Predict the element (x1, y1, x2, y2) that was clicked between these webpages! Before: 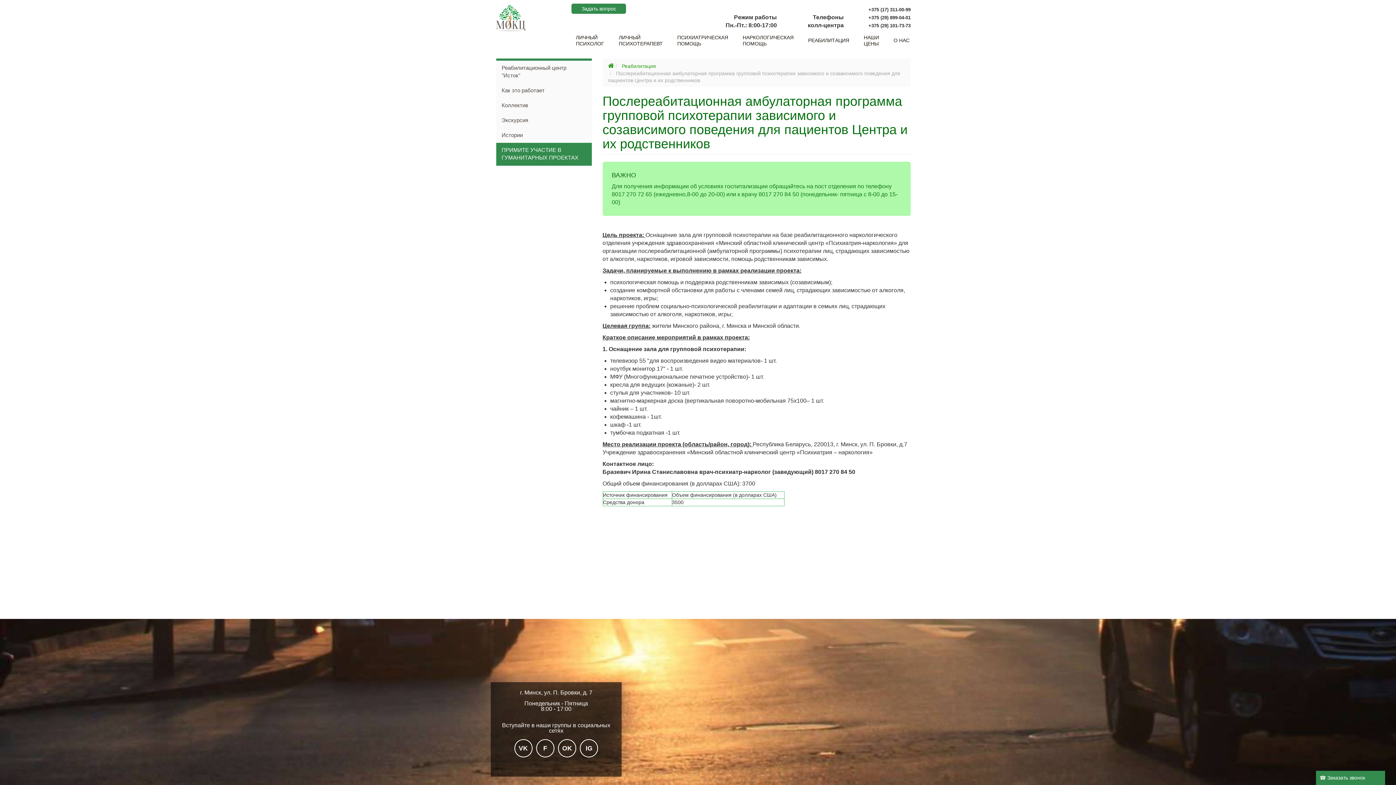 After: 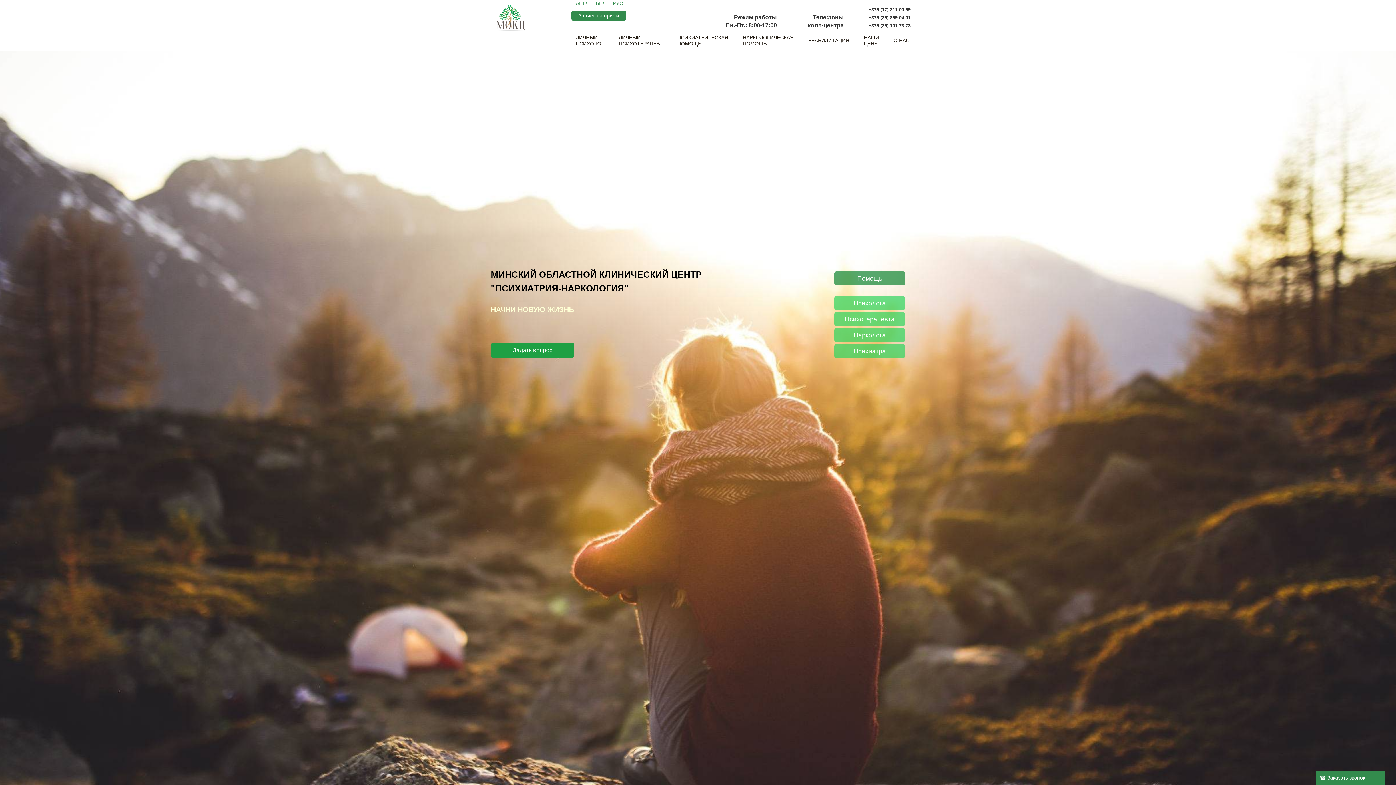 Action: bbox: (496, 12, 525, 17)